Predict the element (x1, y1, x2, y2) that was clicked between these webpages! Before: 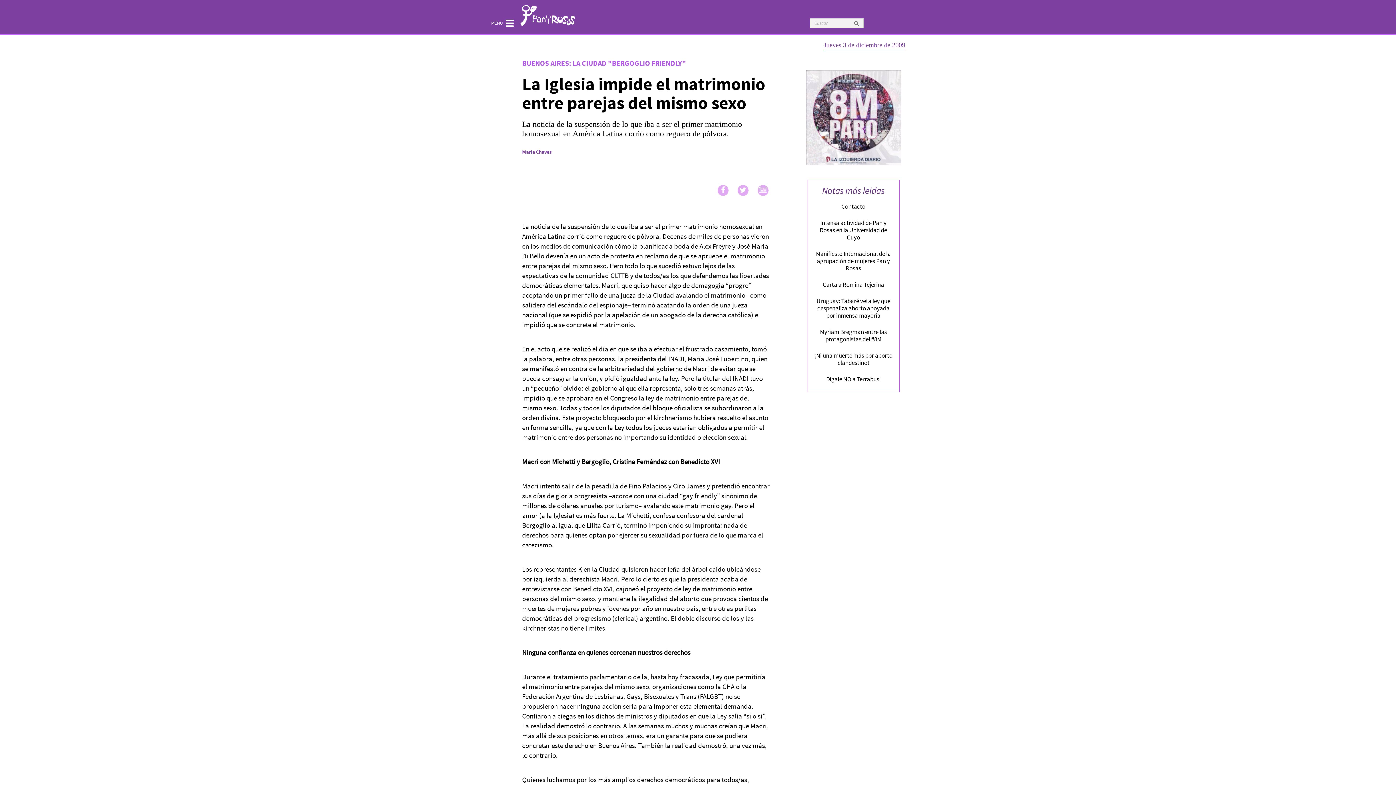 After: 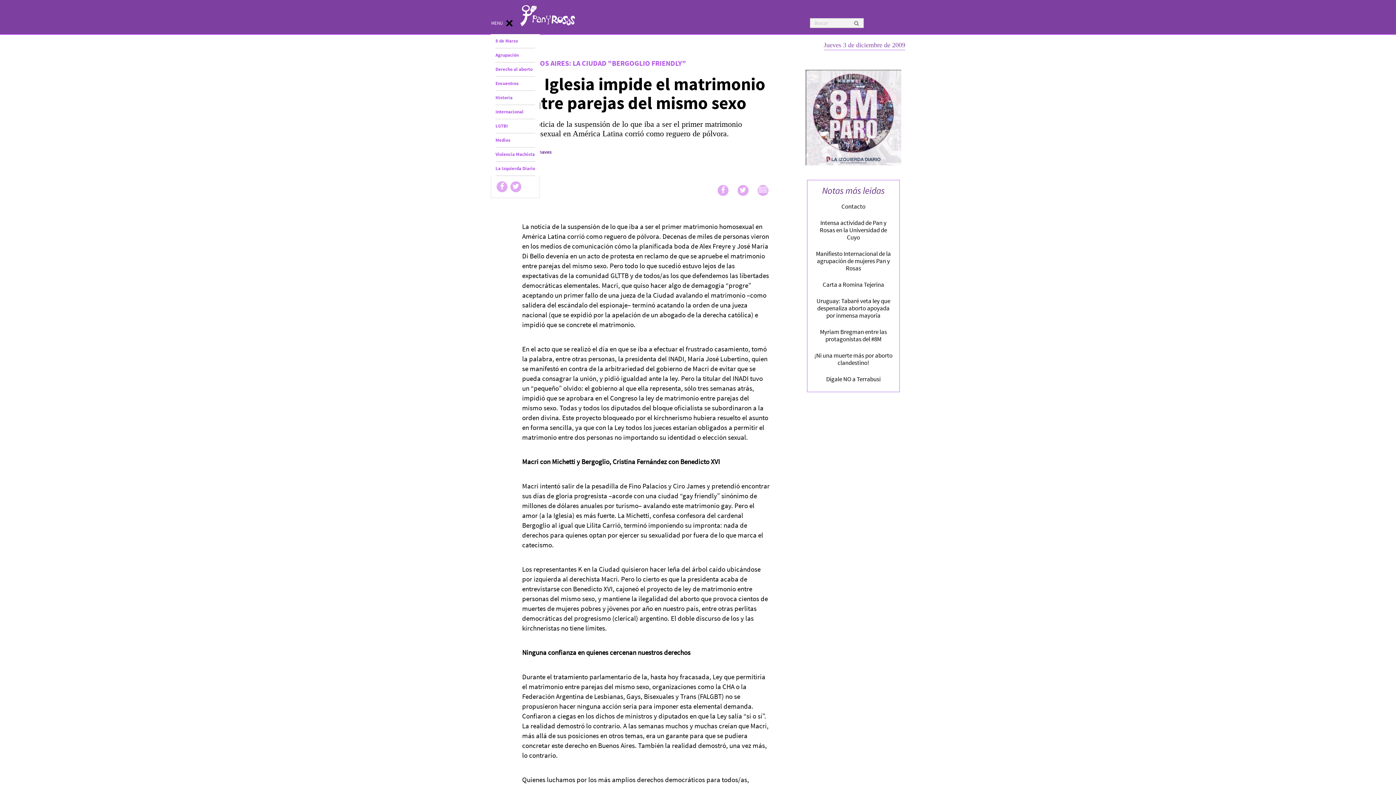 Action: bbox: (490, 15, 517, 30) label: MENU